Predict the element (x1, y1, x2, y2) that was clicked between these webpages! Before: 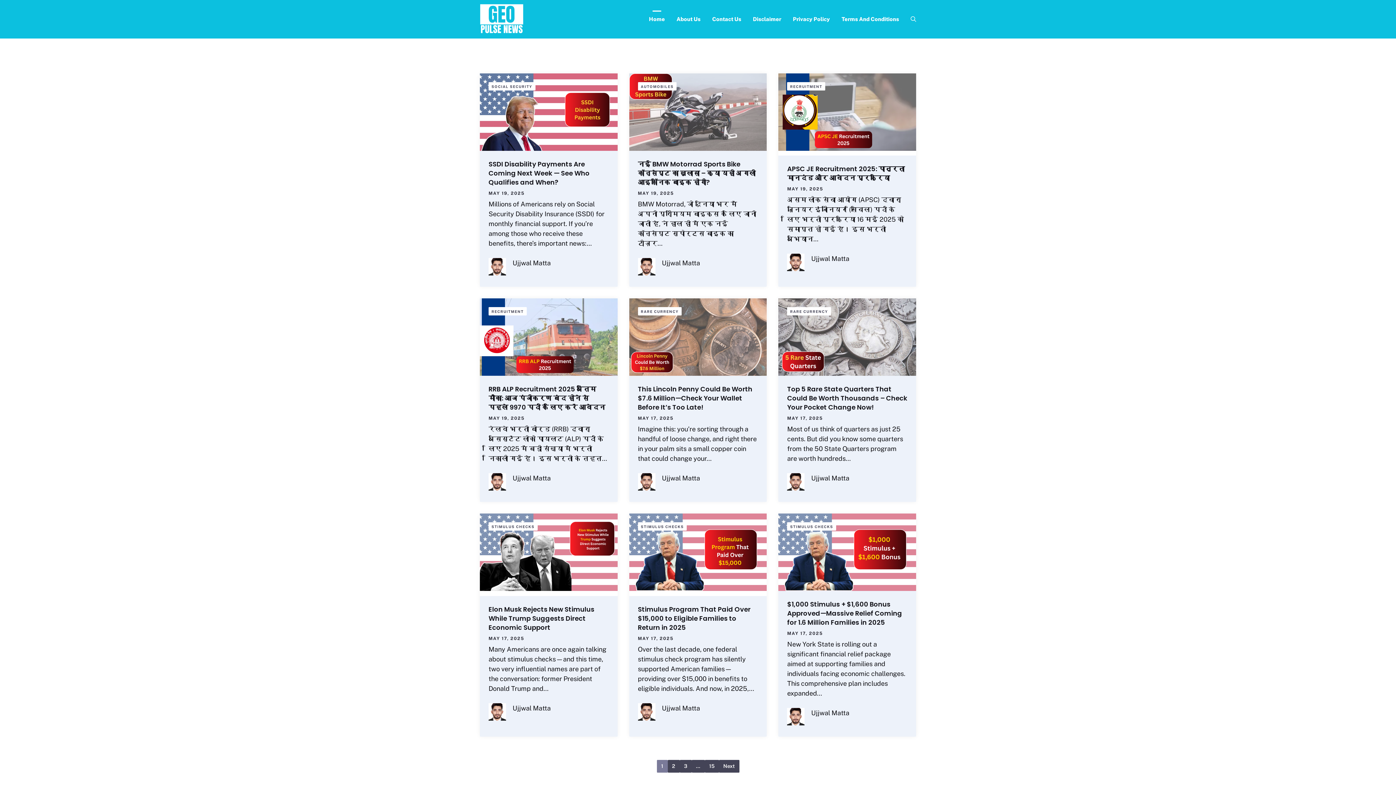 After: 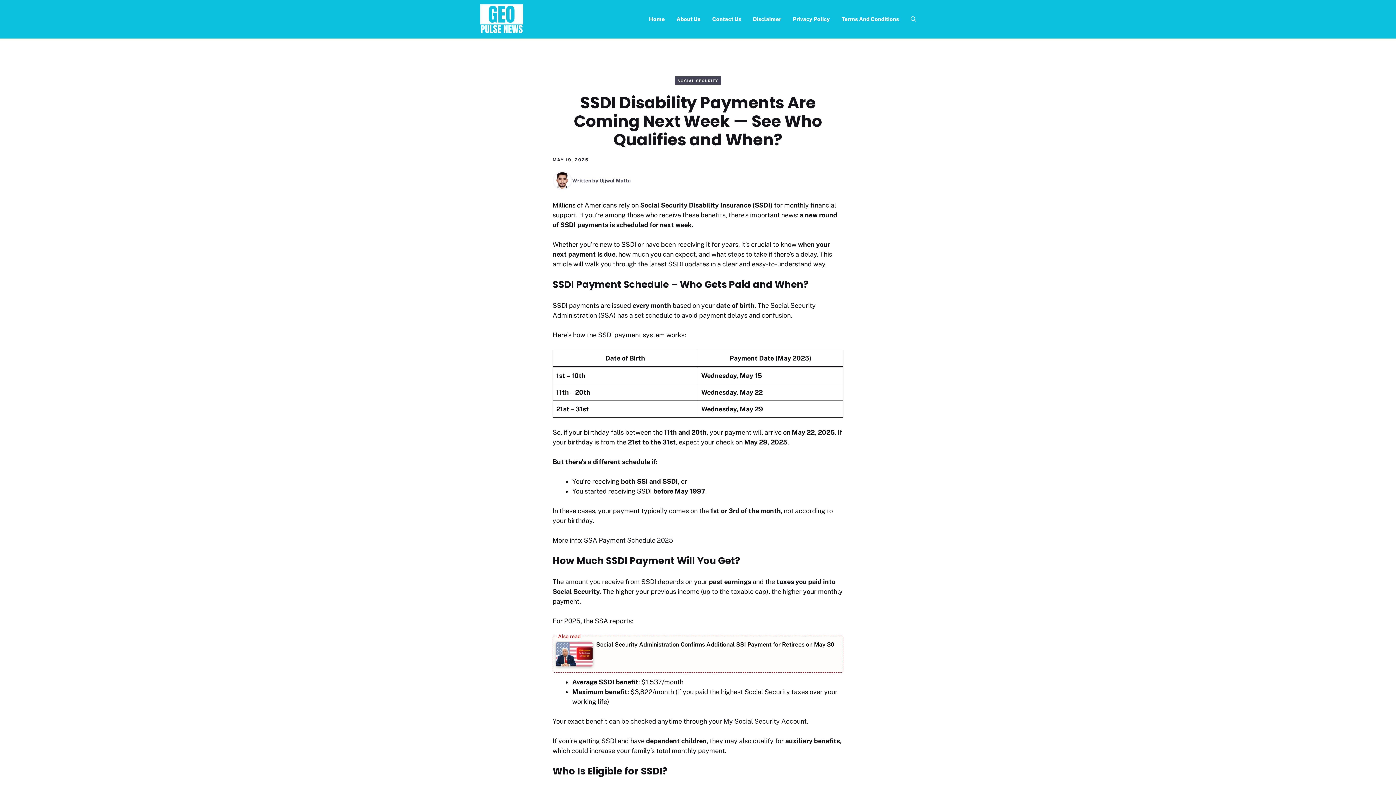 Action: label: SSDI Disability Payments Are Coming Next Week — See Who Qualifies and When? bbox: (488, 159, 589, 187)